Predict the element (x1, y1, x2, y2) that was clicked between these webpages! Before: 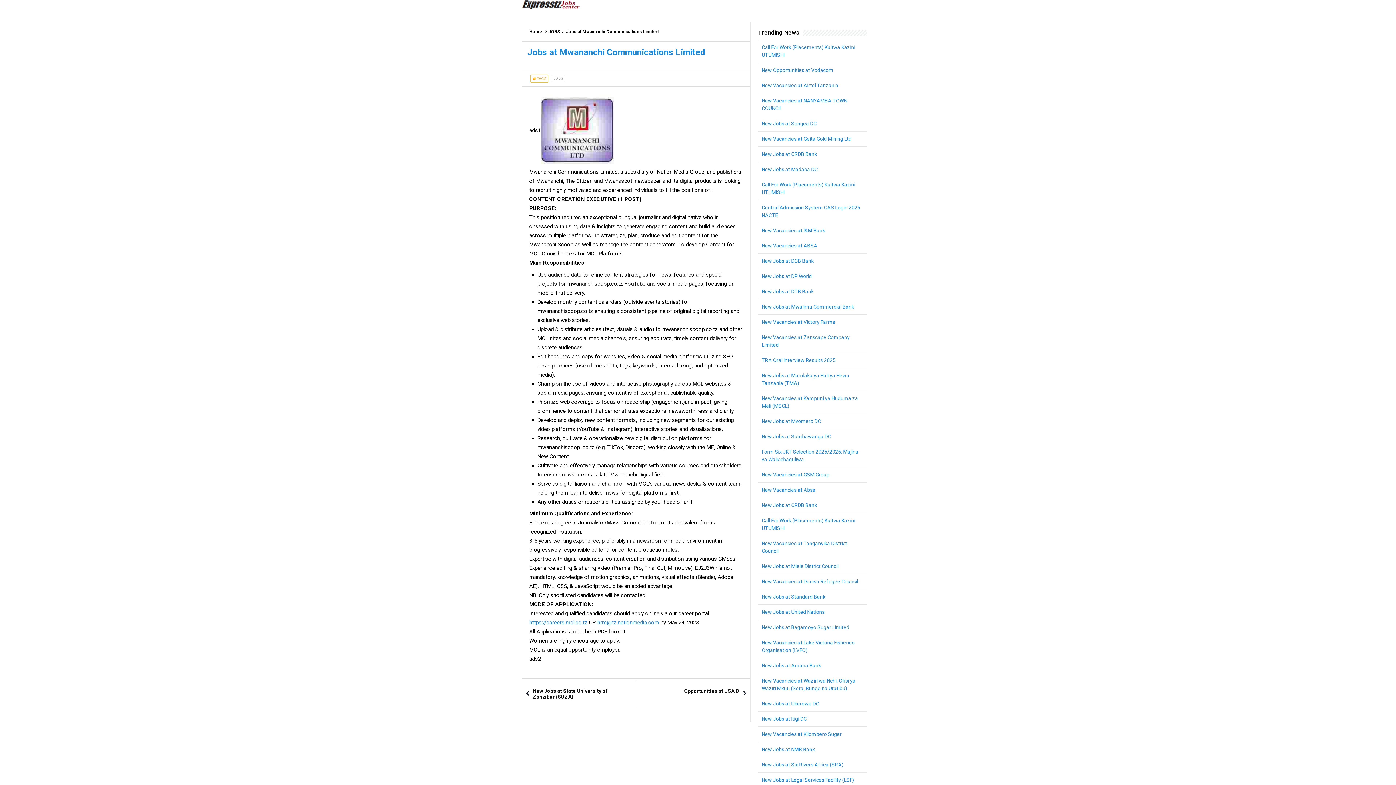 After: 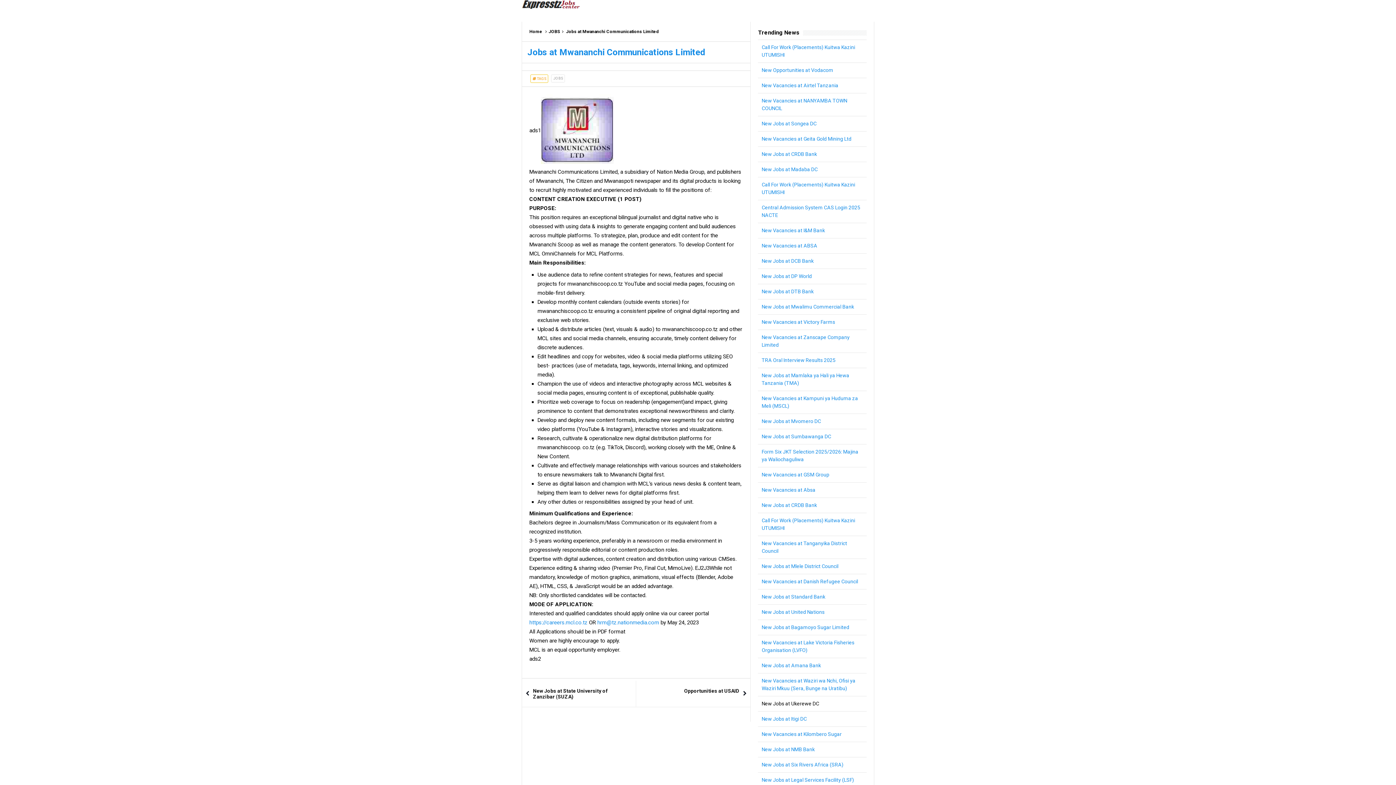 Action: bbox: (761, 701, 819, 706) label: New Jobs at Ukerewe DC